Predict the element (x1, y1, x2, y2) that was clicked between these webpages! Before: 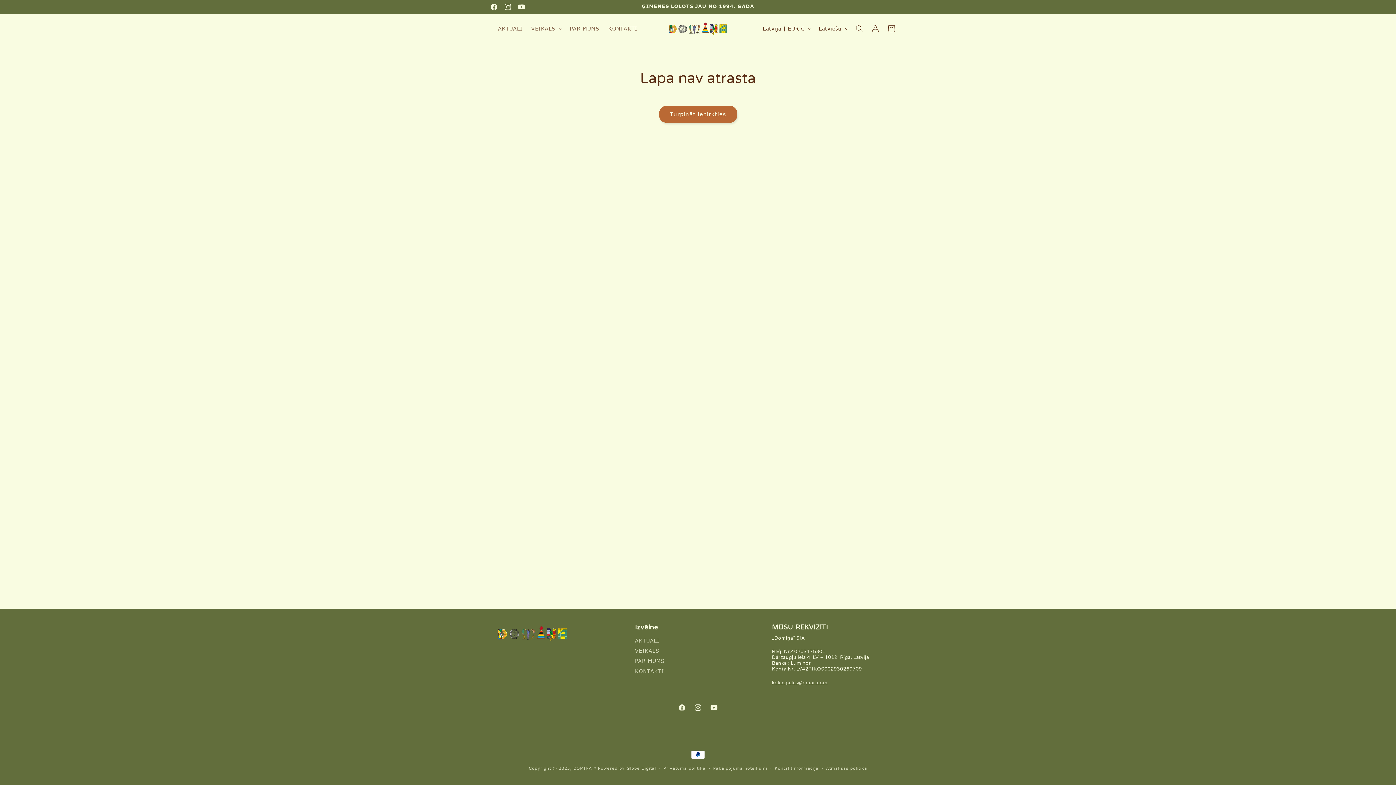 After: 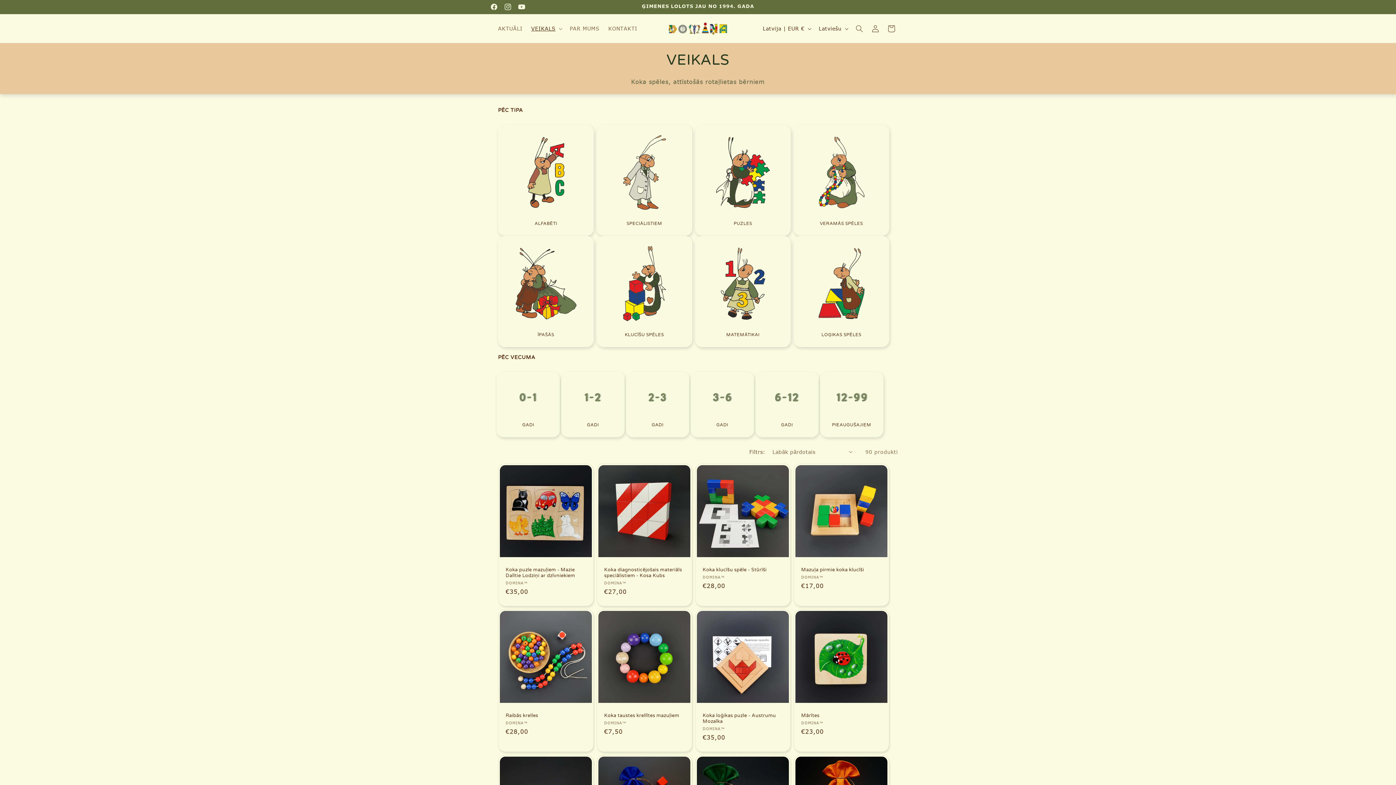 Action: bbox: (635, 646, 659, 655) label: VEIKALS